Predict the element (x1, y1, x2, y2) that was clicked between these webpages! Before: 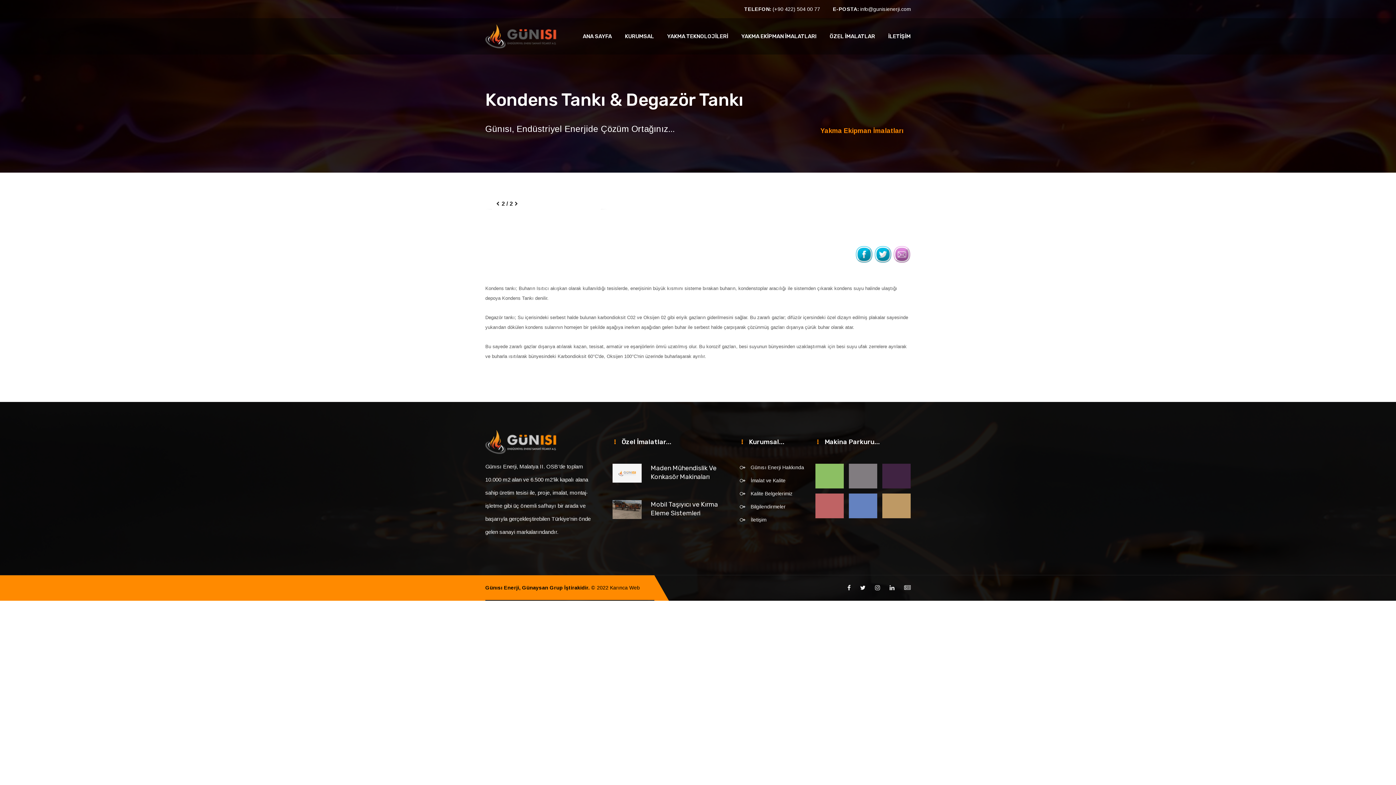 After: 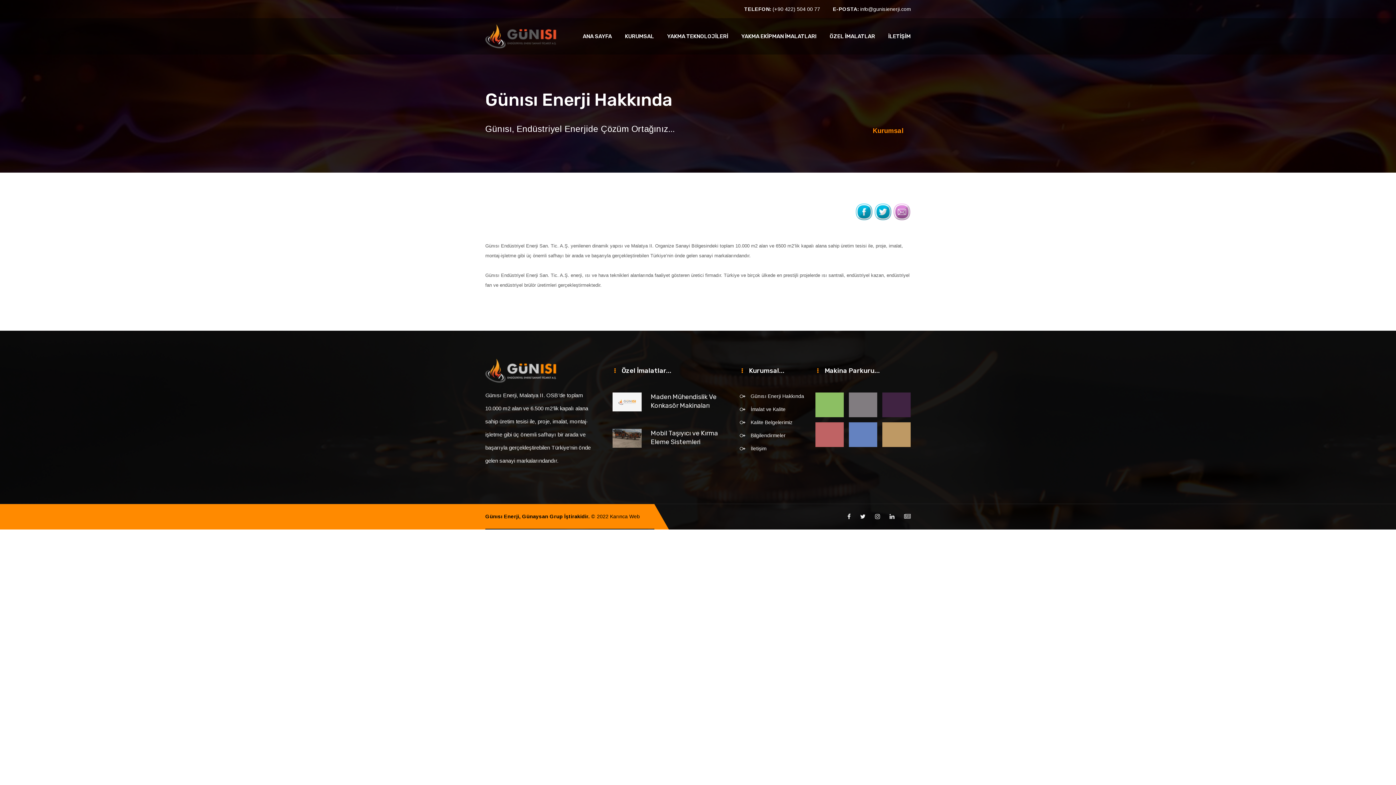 Action: label: Günısı Enerji Hakkında bbox: (750, 694, 804, 701)